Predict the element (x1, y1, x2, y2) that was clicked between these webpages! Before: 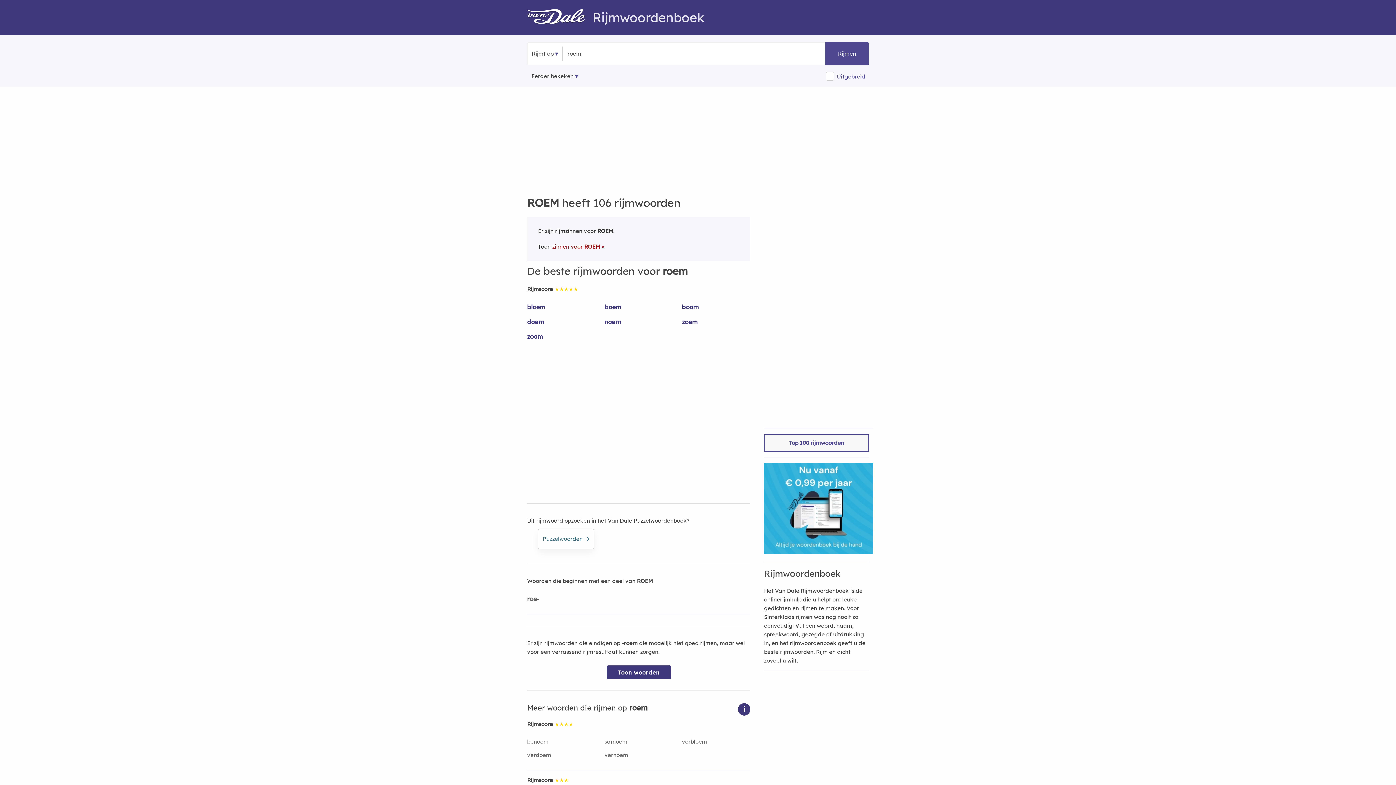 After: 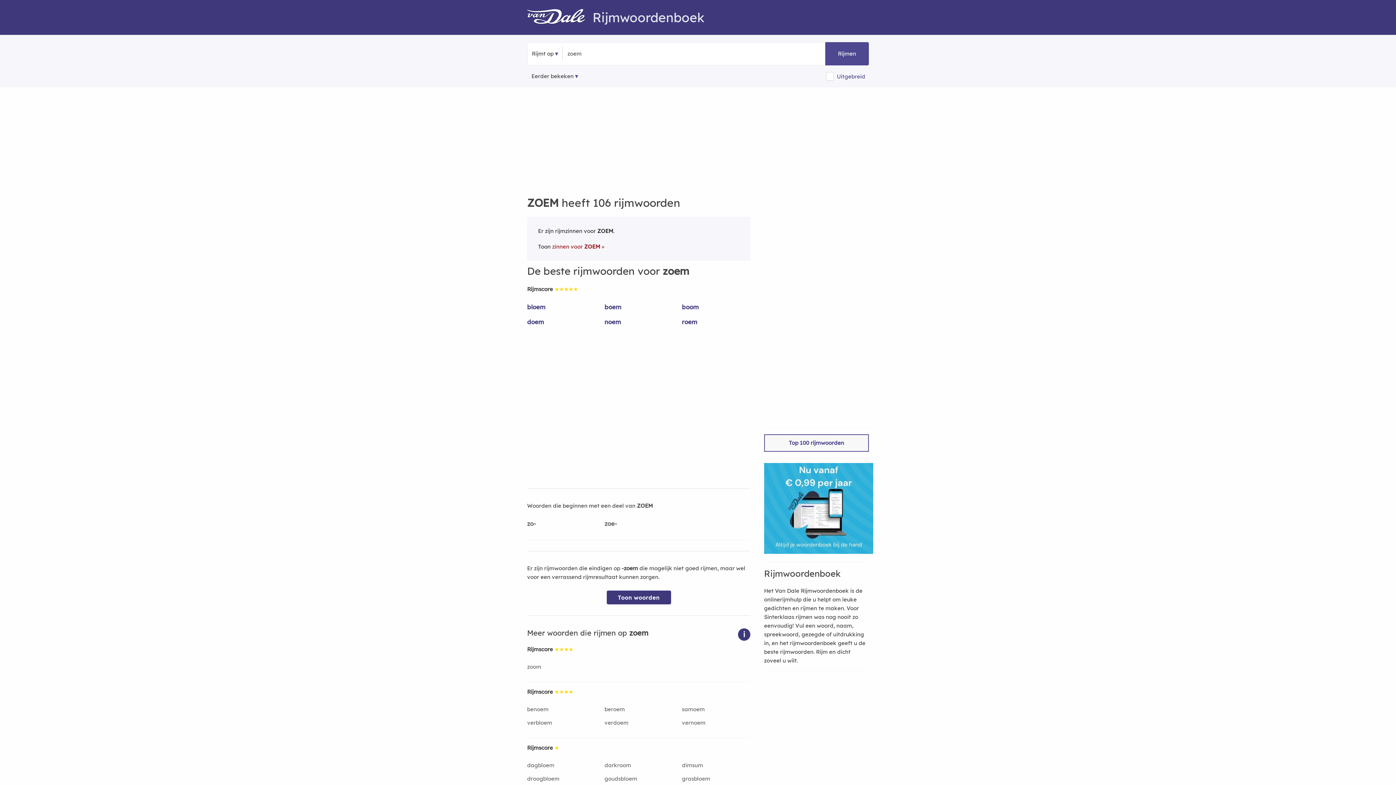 Action: label: zoem bbox: (682, 317, 750, 332)